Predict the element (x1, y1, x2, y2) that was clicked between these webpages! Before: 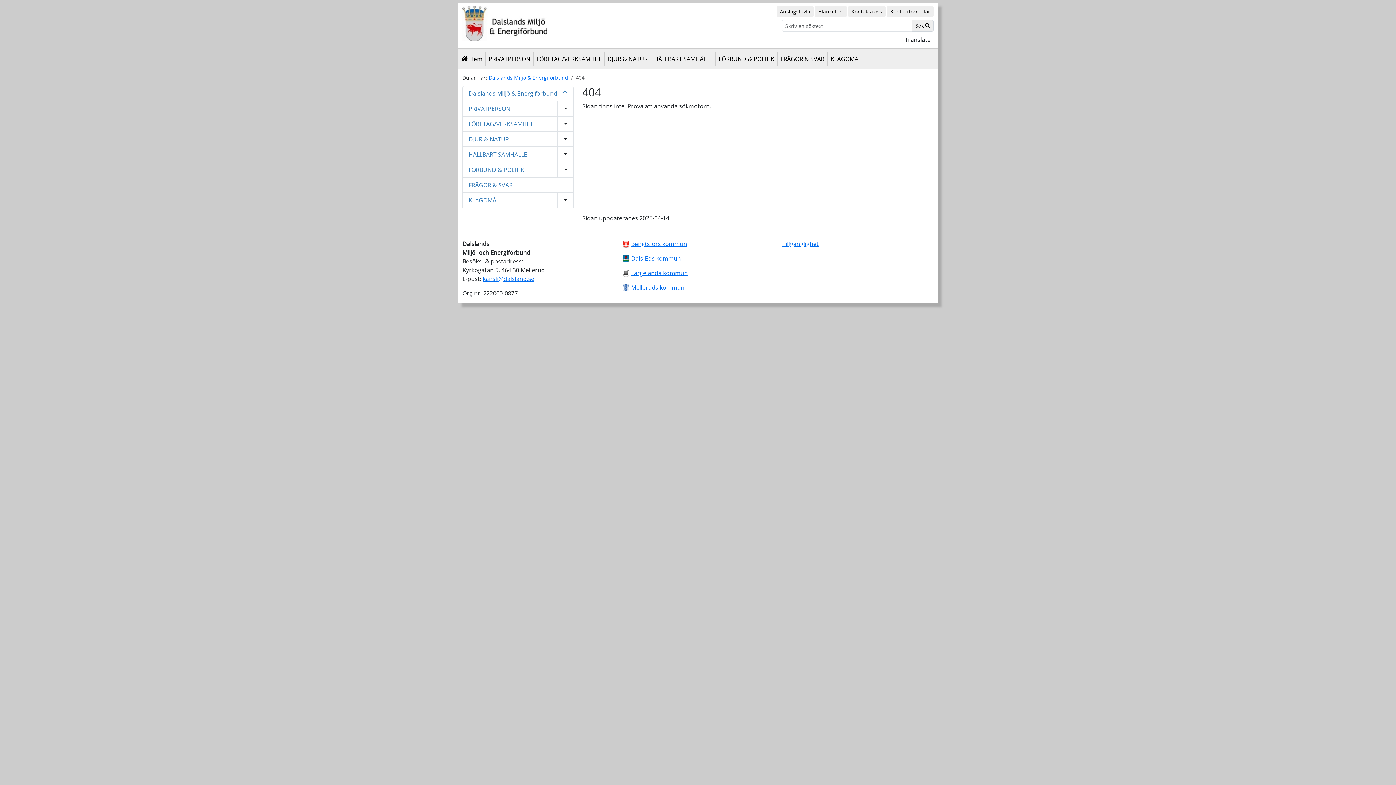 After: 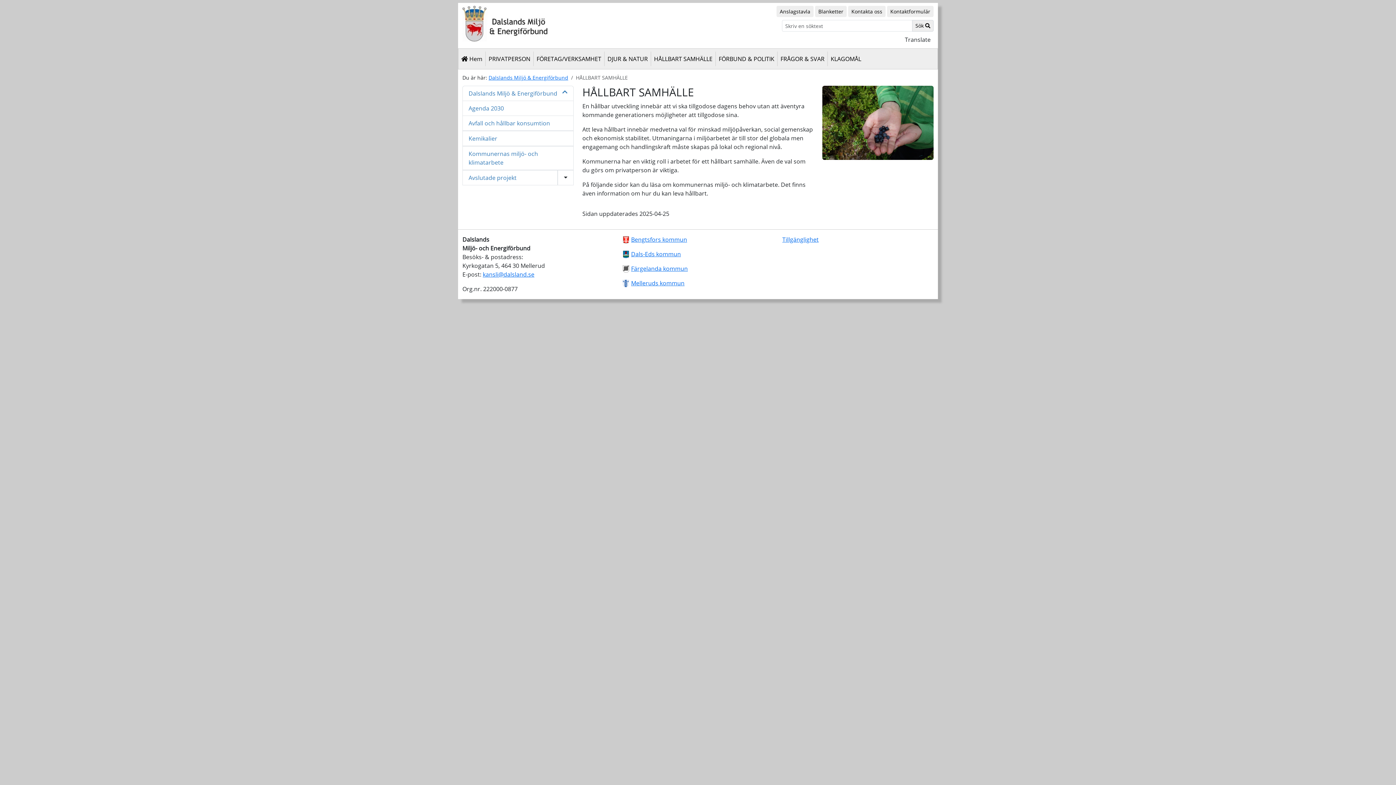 Action: label: HÅLLBART SAMHÄLLE bbox: (462, 146, 557, 162)